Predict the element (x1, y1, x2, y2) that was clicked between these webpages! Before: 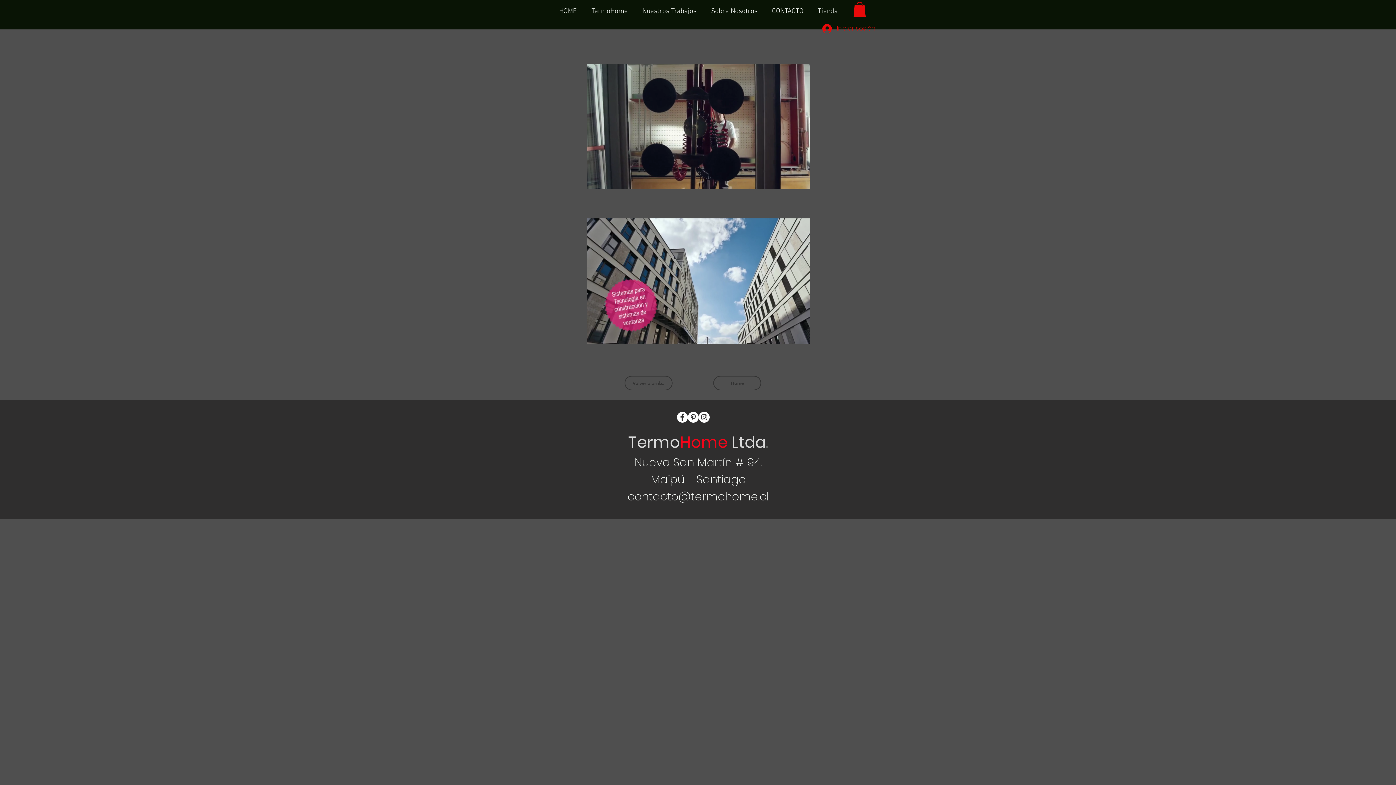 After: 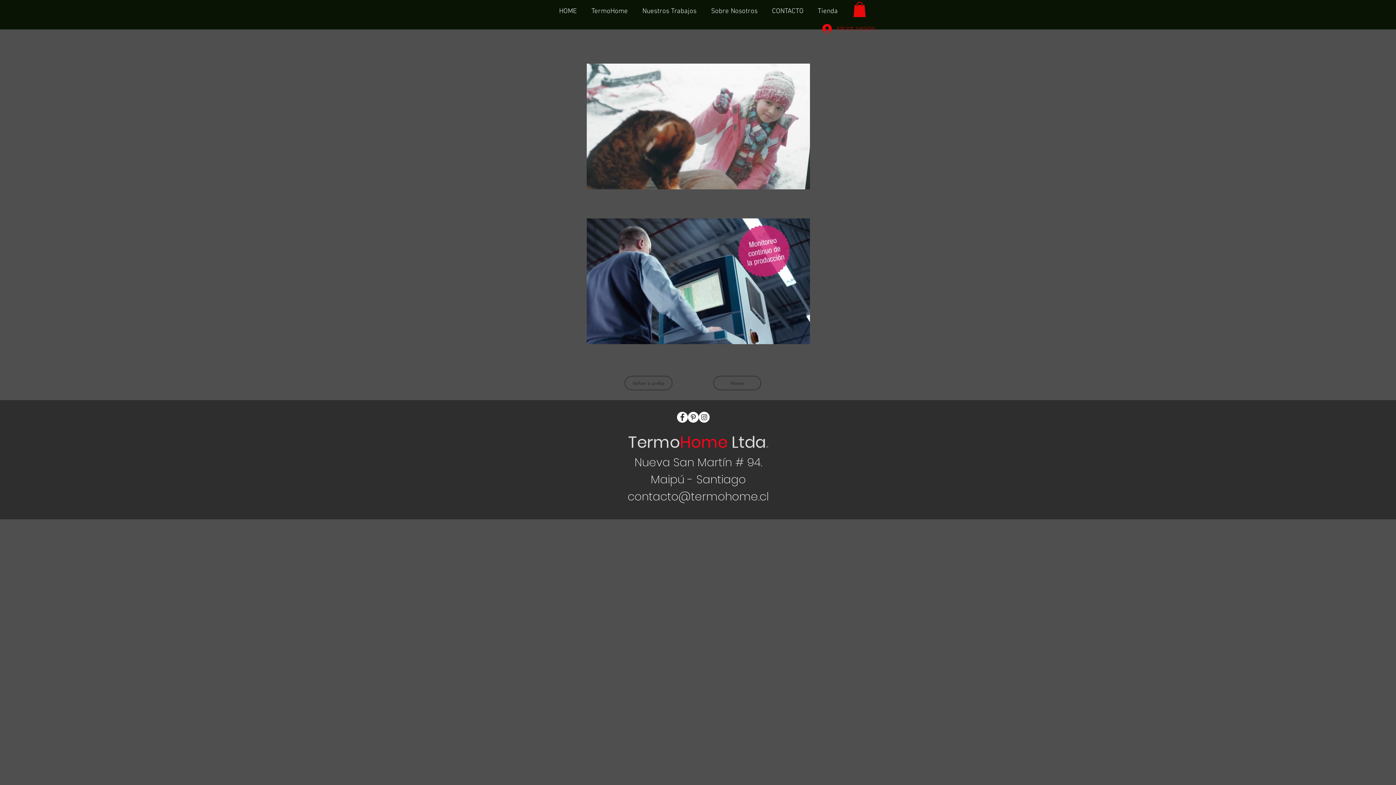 Action: label: Facebook - White Circle bbox: (677, 411, 688, 422)